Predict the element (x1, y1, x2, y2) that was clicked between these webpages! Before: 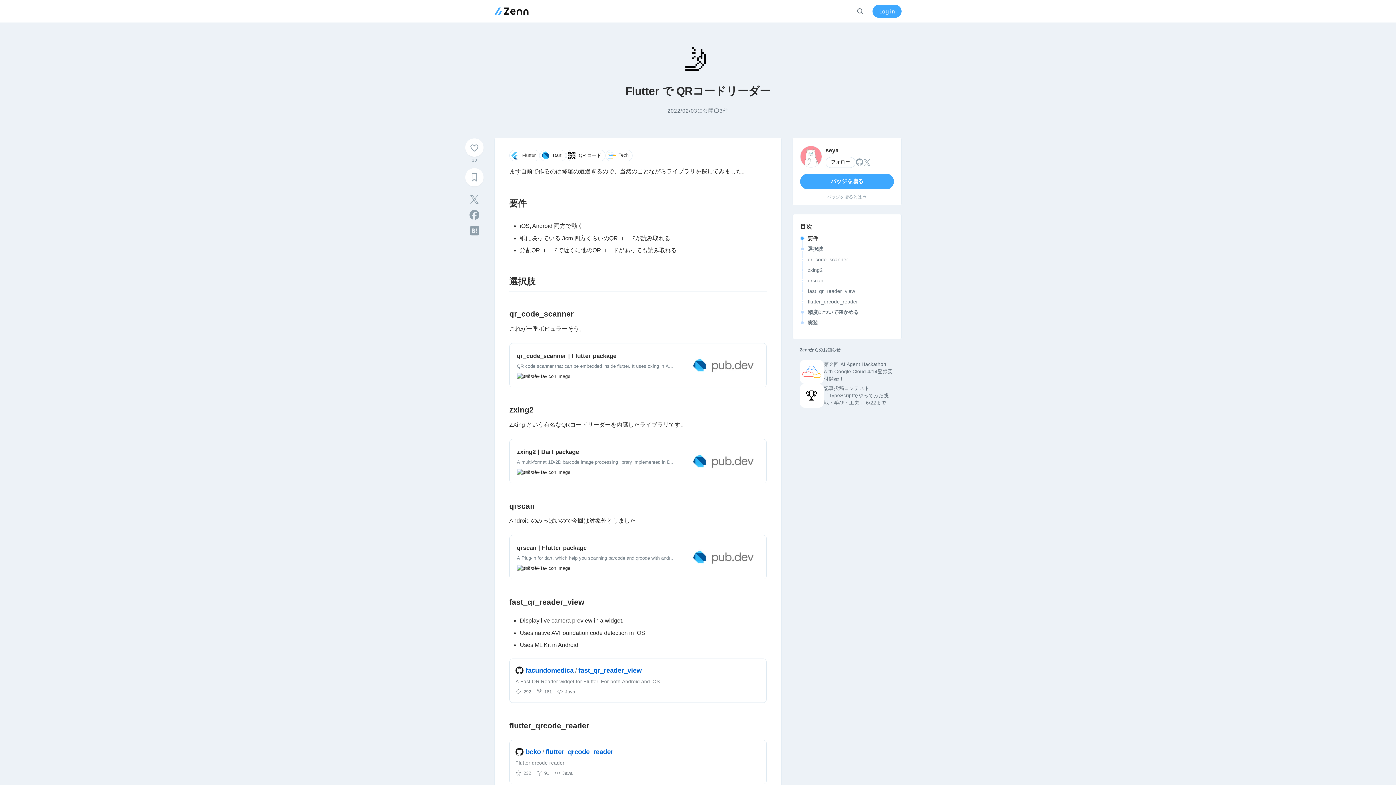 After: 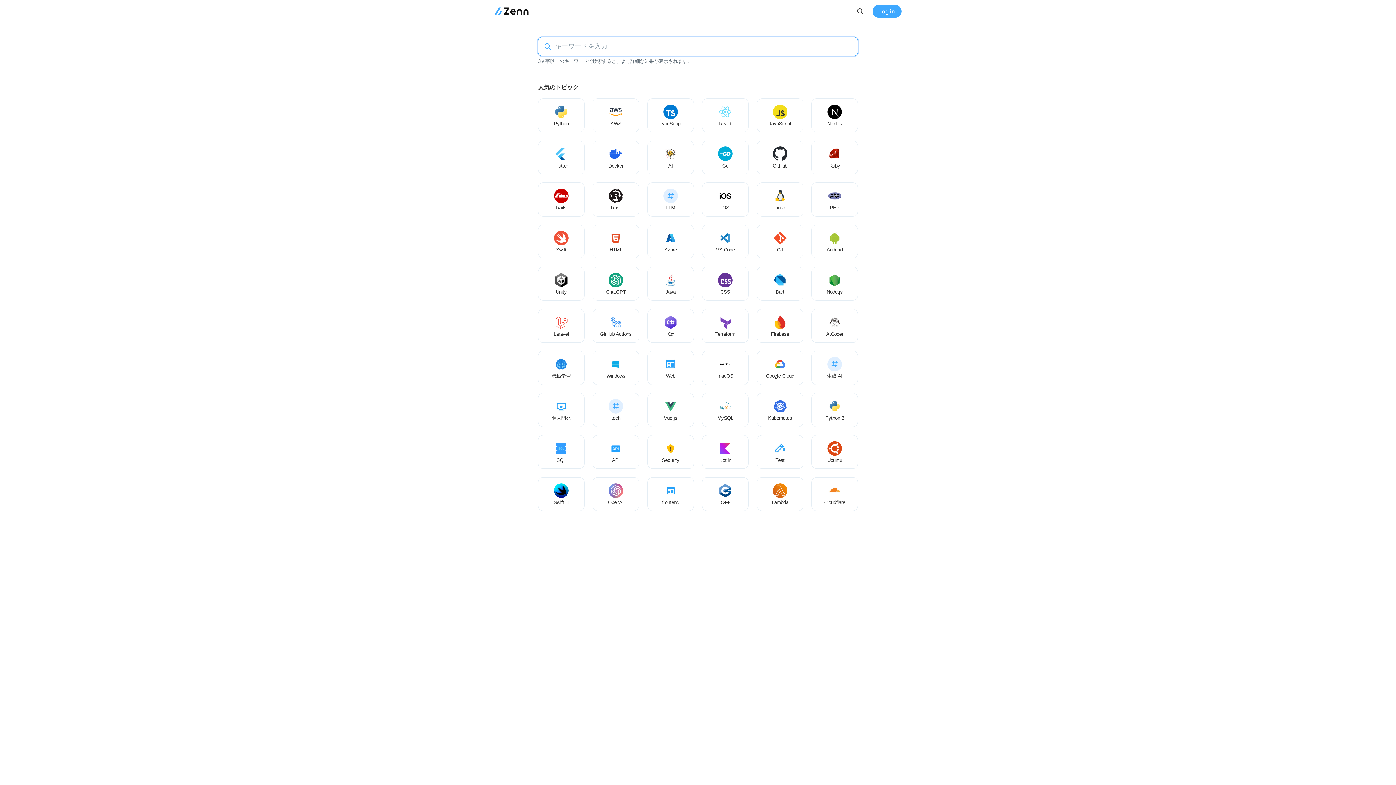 Action: bbox: (856, 7, 864, 15) label: 検索